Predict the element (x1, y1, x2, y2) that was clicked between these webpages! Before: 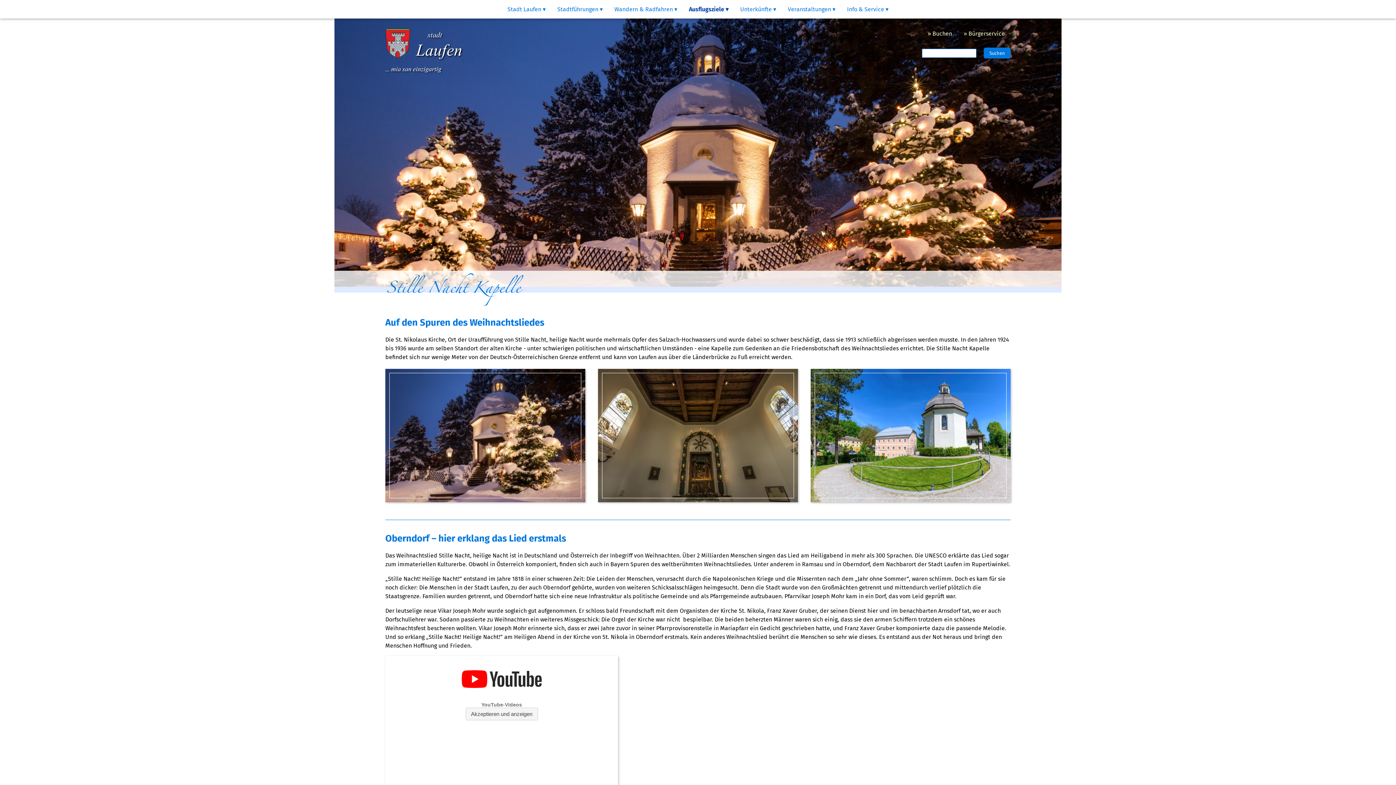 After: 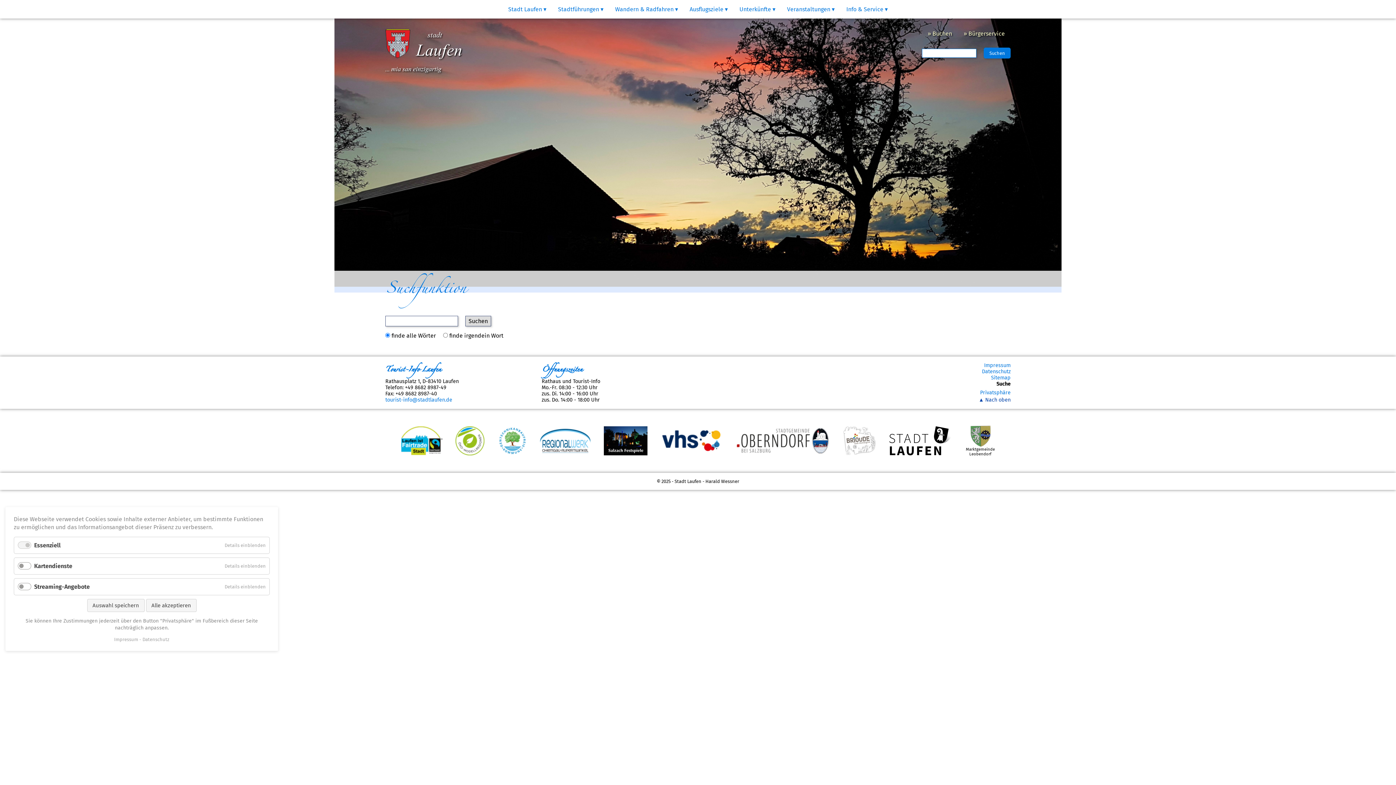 Action: bbox: (984, 47, 1010, 58) label: Suchen